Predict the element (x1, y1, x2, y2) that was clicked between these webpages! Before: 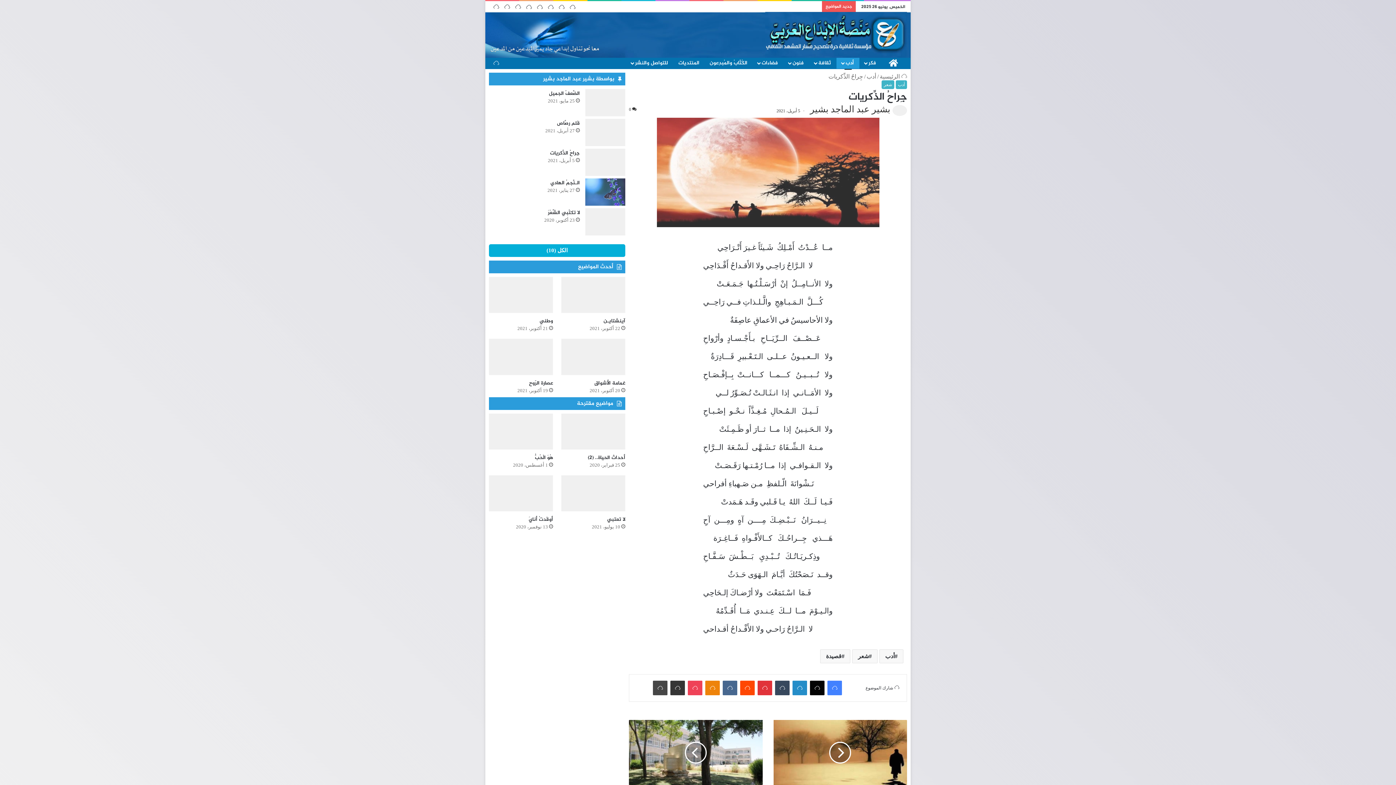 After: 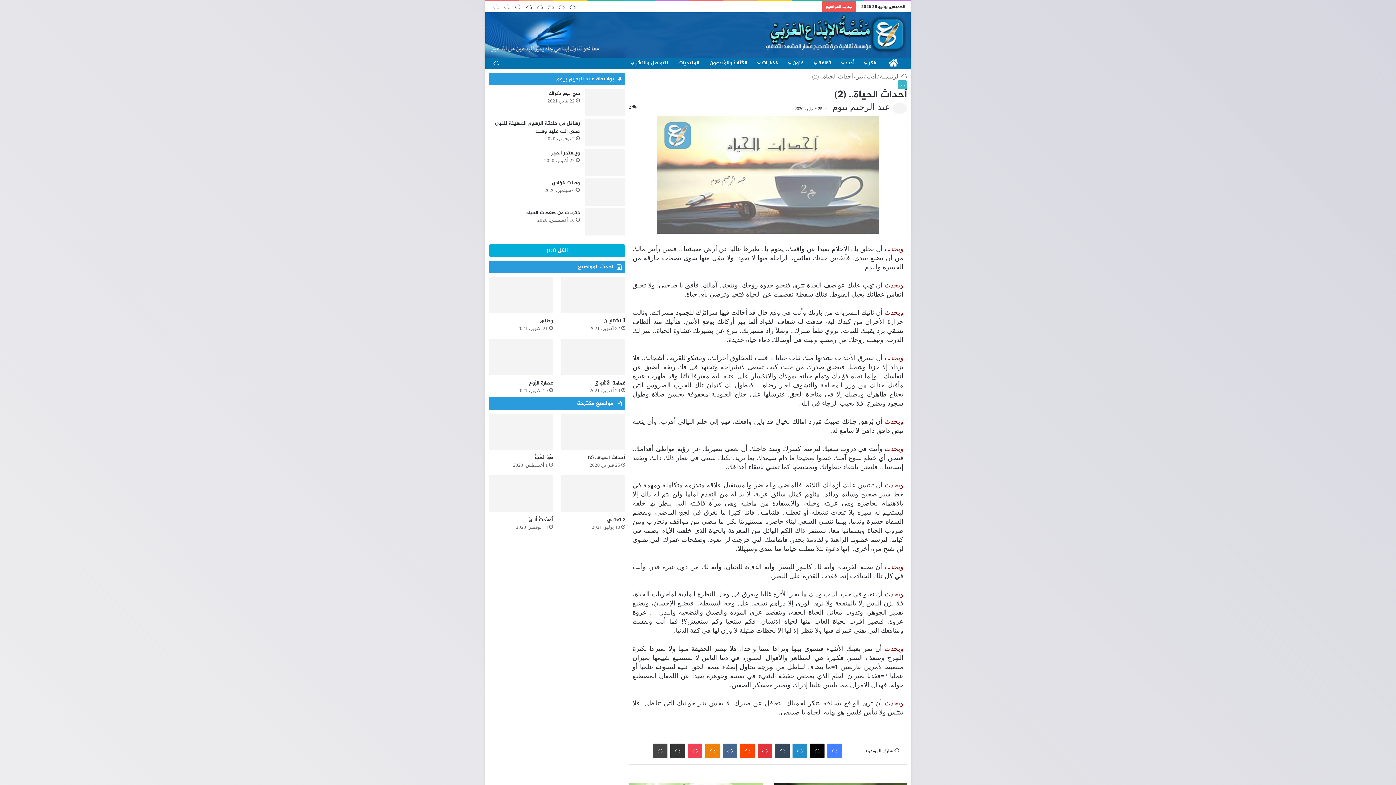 Action: label: أحداث الحياة.. (2) bbox: (561, 413, 625, 449)